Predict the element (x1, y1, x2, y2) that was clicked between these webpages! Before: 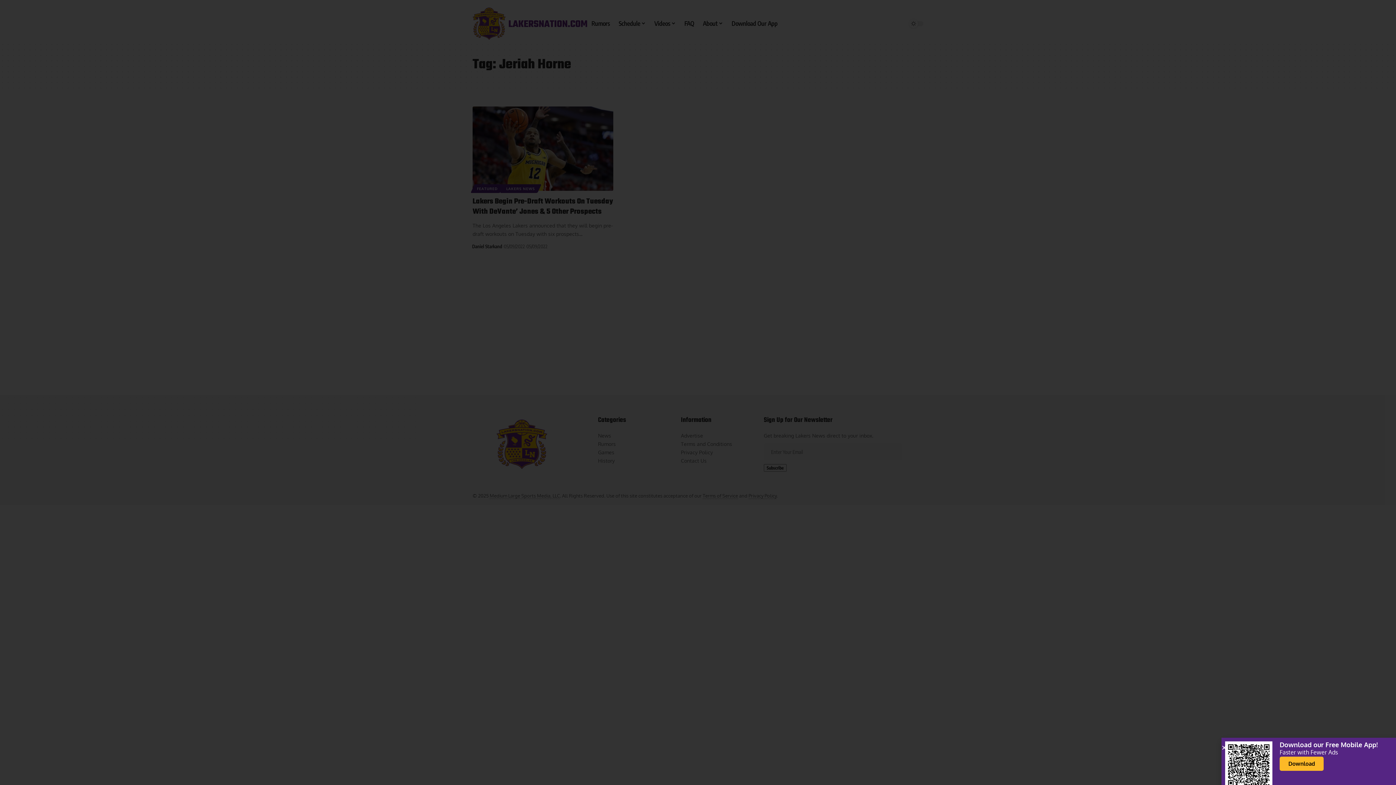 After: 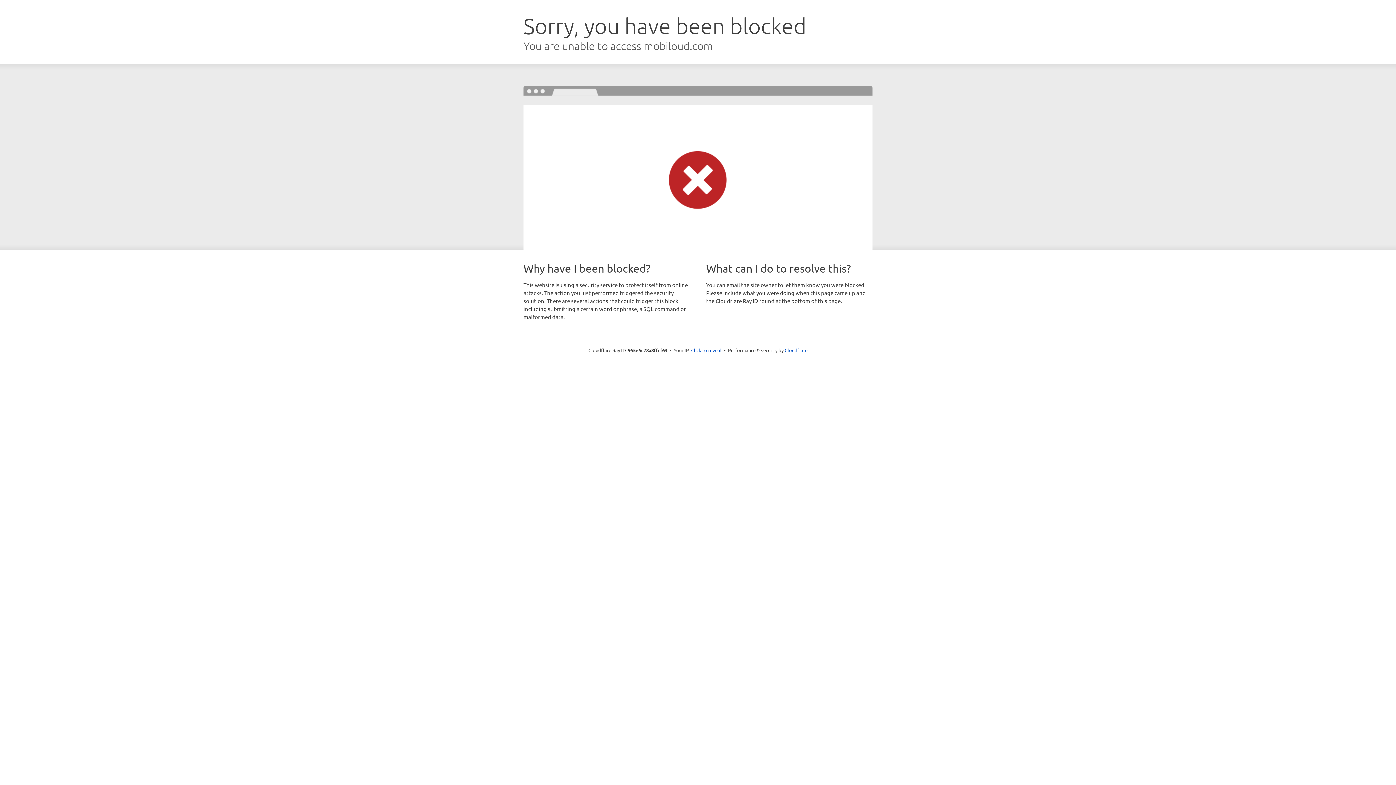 Action: label: Download bbox: (1280, 757, 1324, 771)